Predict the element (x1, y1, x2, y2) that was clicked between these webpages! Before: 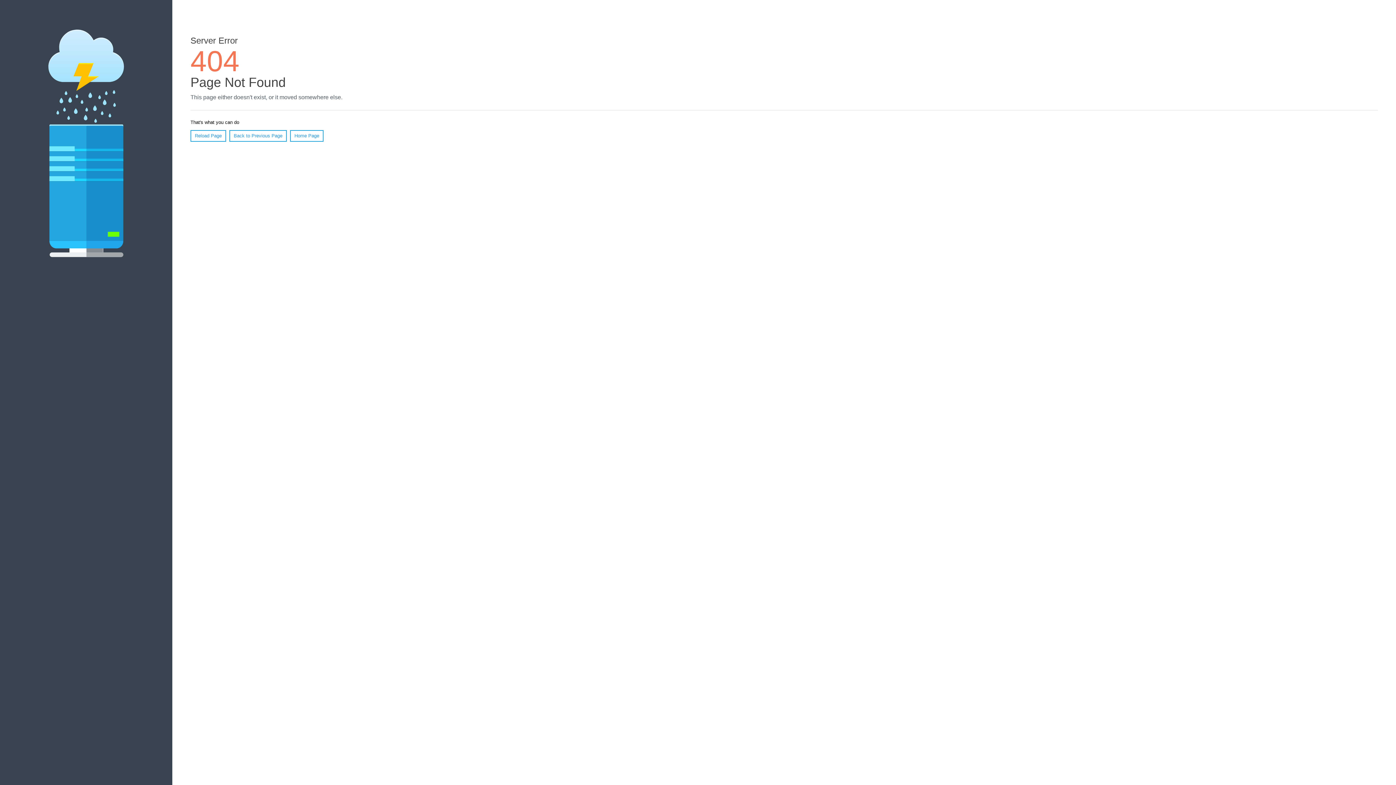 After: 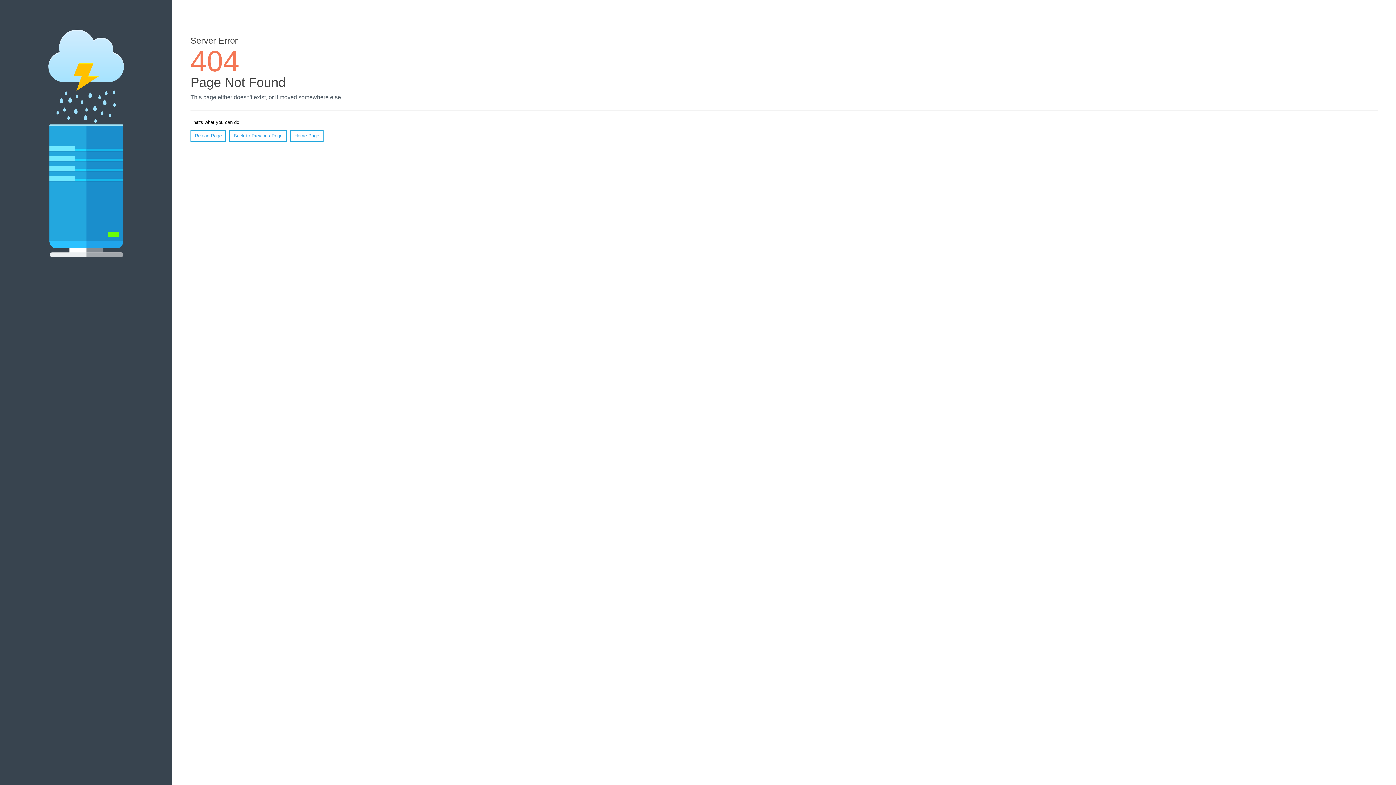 Action: label: Reload Page bbox: (190, 130, 226, 141)